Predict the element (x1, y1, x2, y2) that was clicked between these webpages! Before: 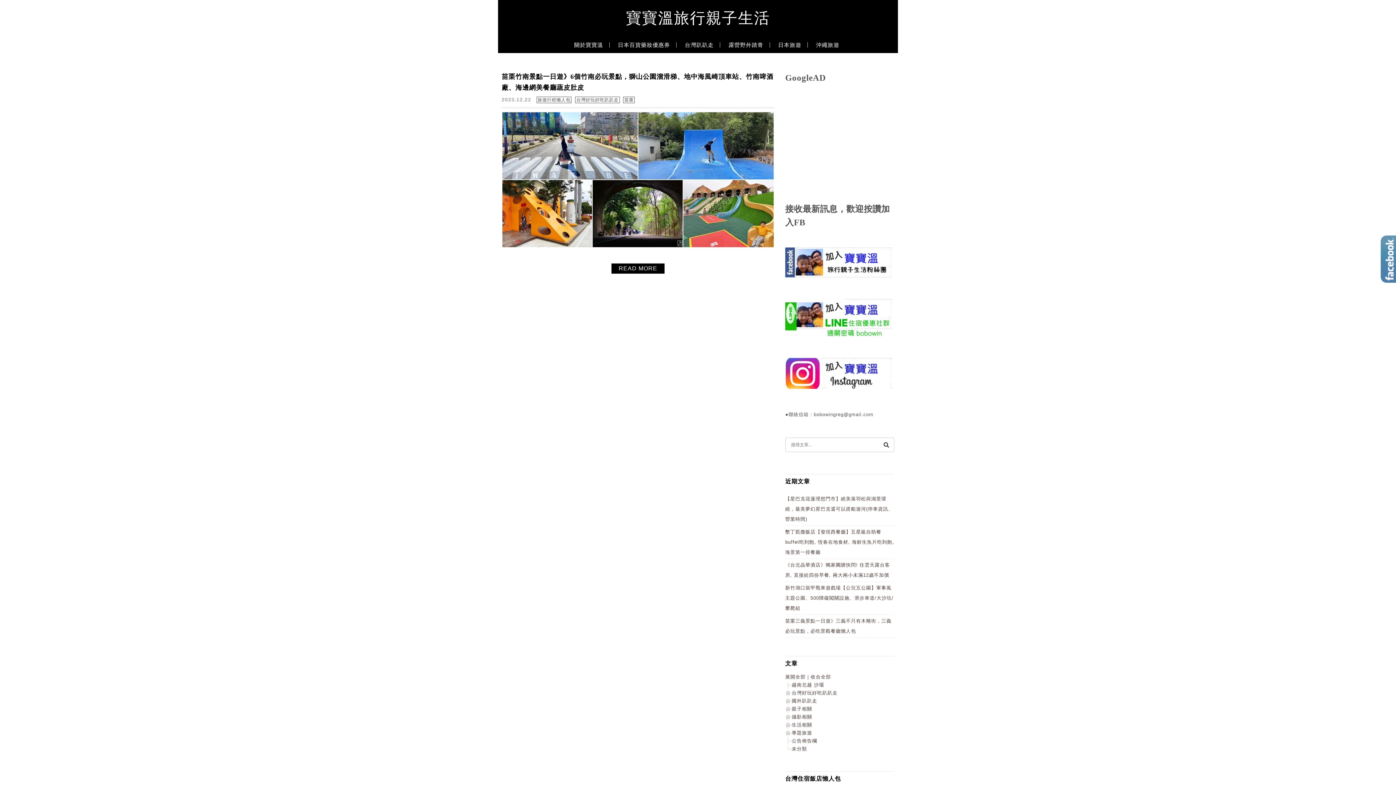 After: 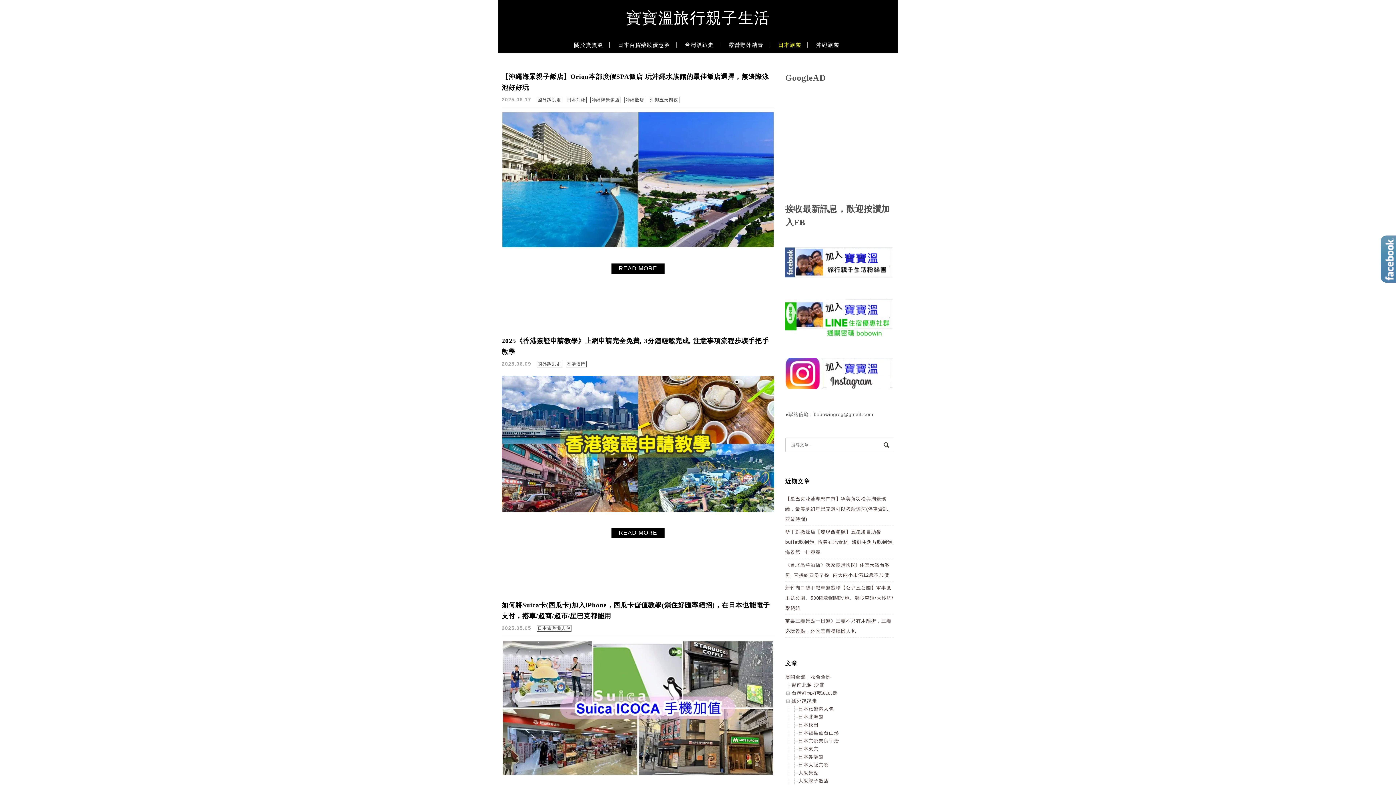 Action: label: 日本旅遊 bbox: (772, 40, 806, 57)